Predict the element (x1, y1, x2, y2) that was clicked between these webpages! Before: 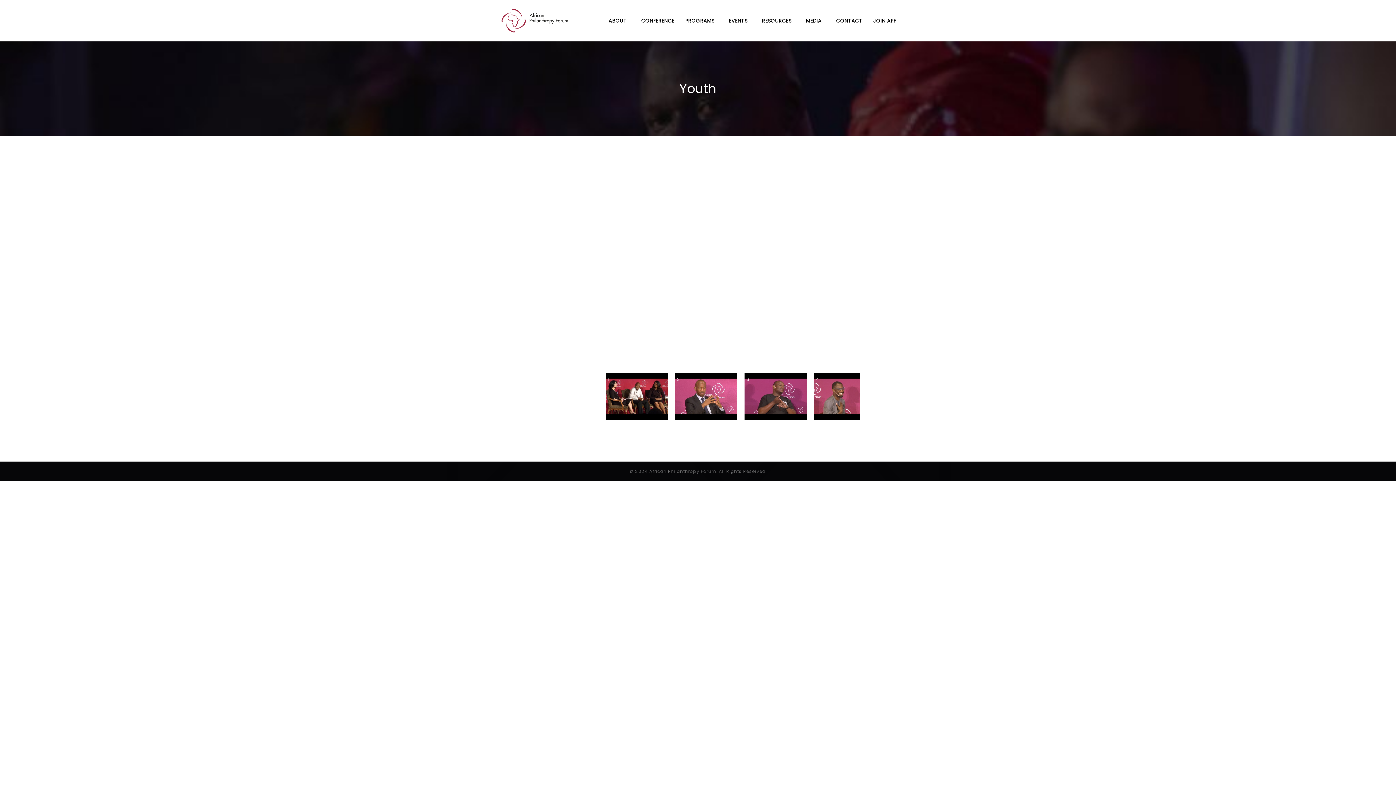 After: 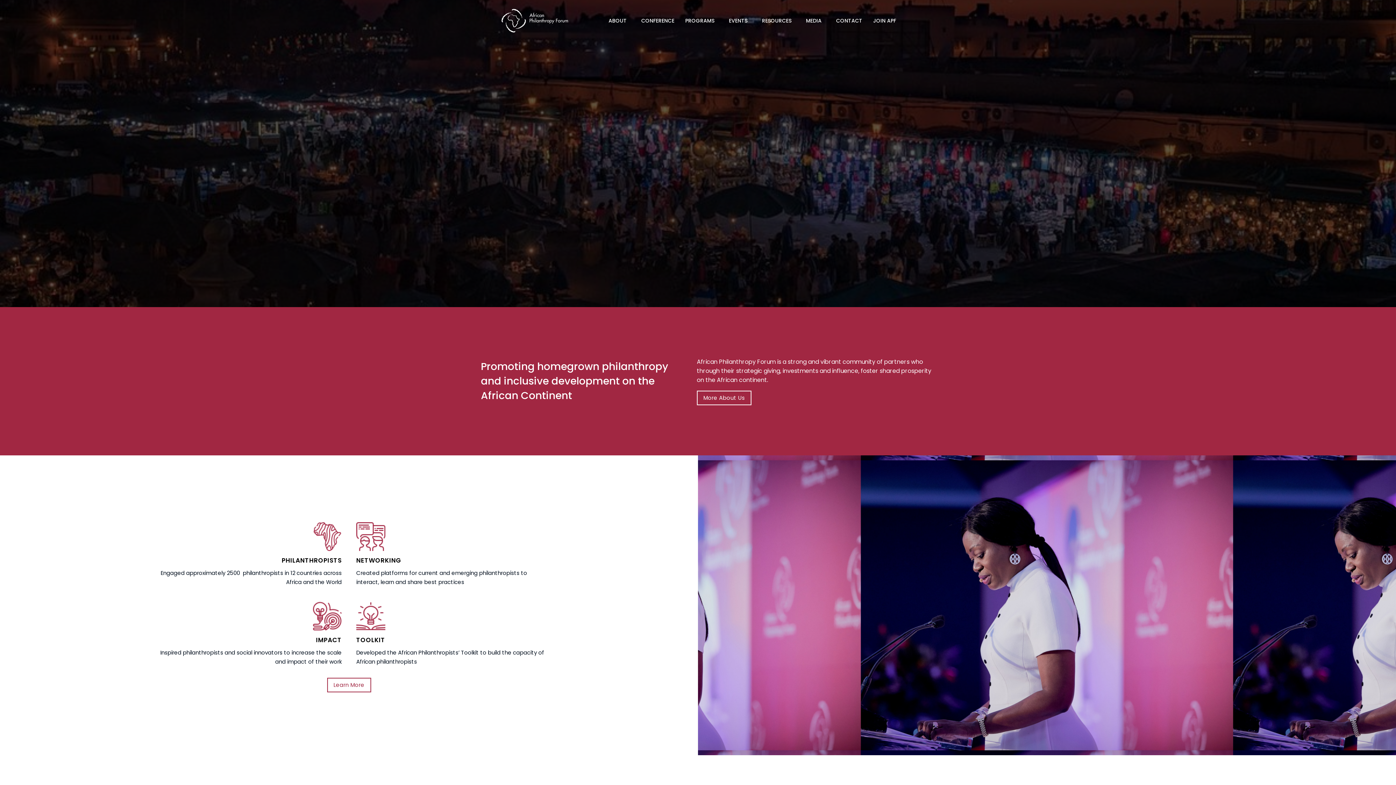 Action: bbox: (498, 5, 571, 36)